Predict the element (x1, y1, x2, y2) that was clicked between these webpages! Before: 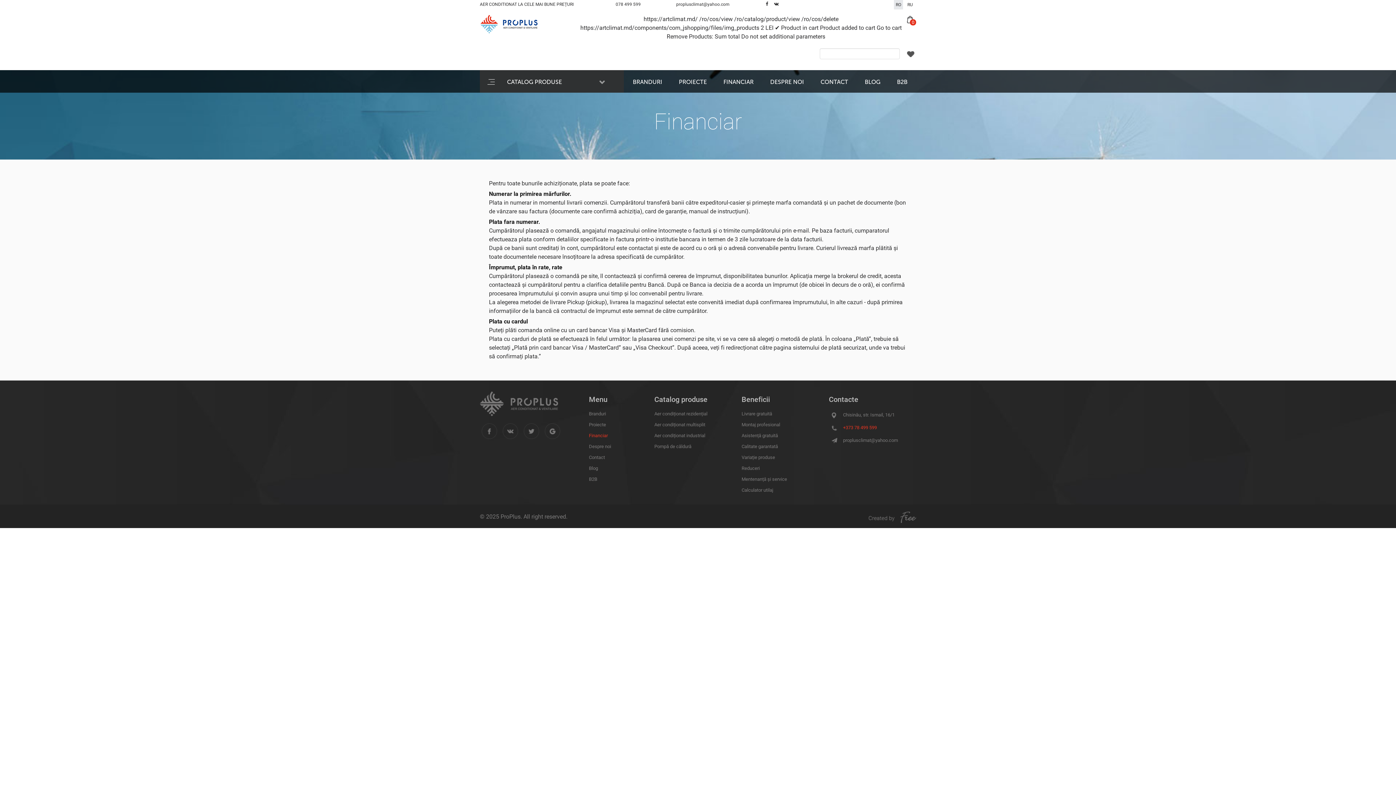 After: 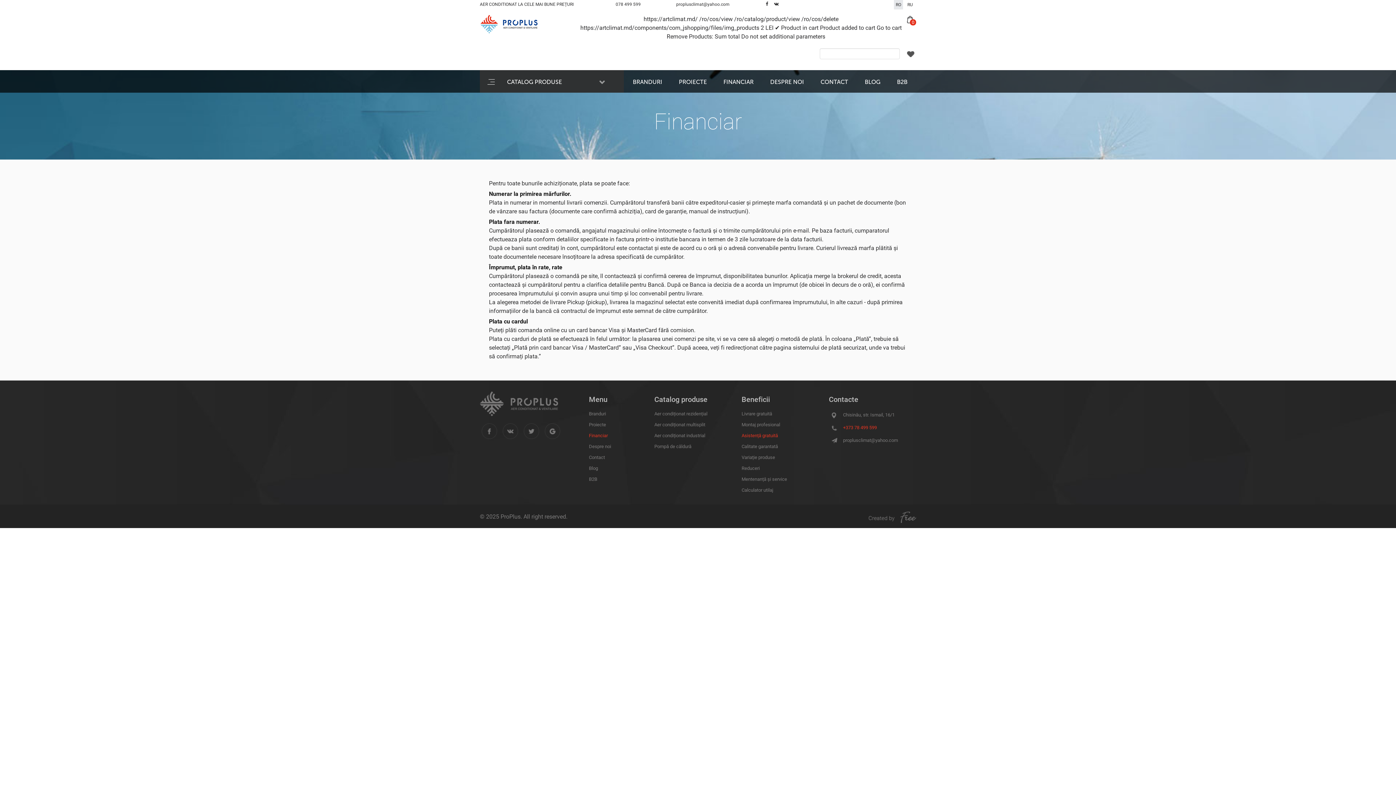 Action: label: Asistență gratuită bbox: (741, 430, 829, 441)